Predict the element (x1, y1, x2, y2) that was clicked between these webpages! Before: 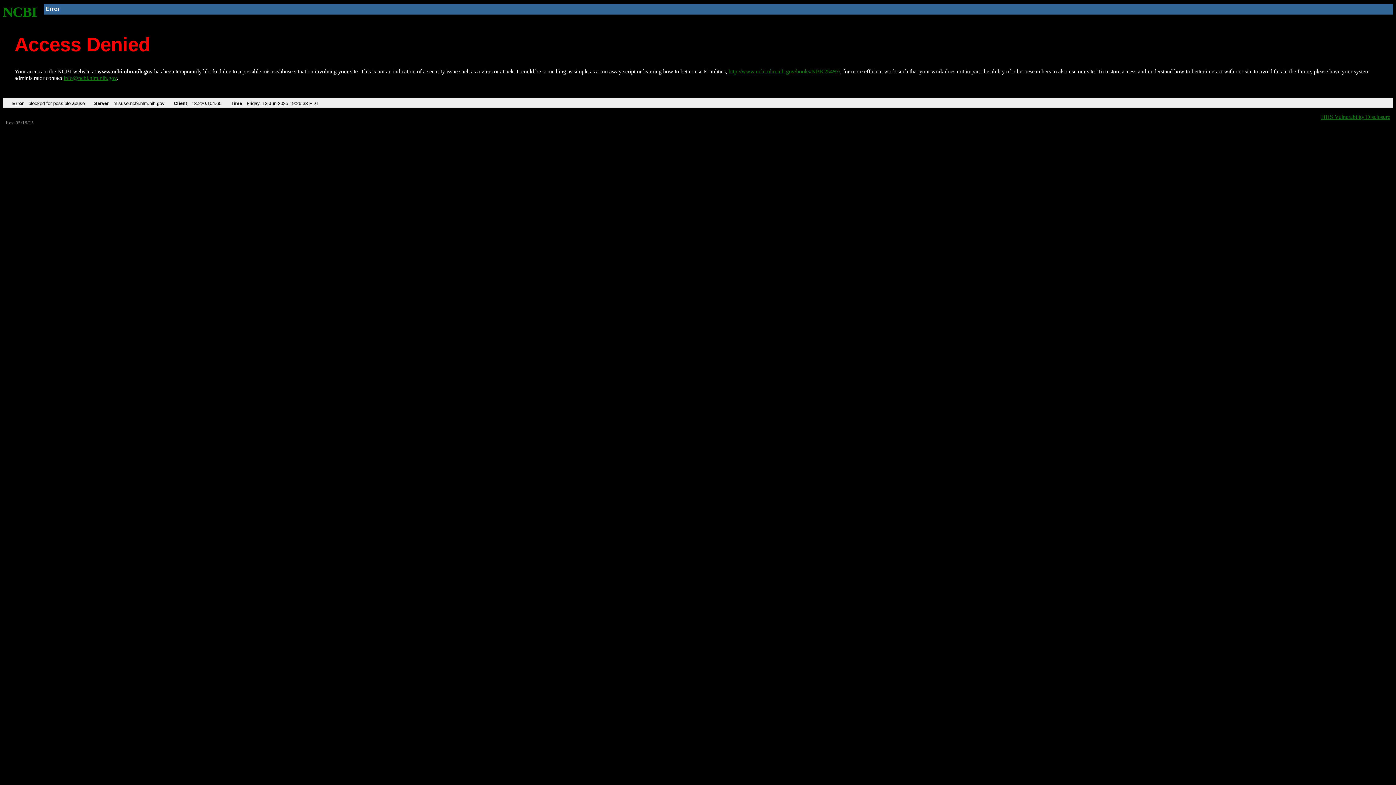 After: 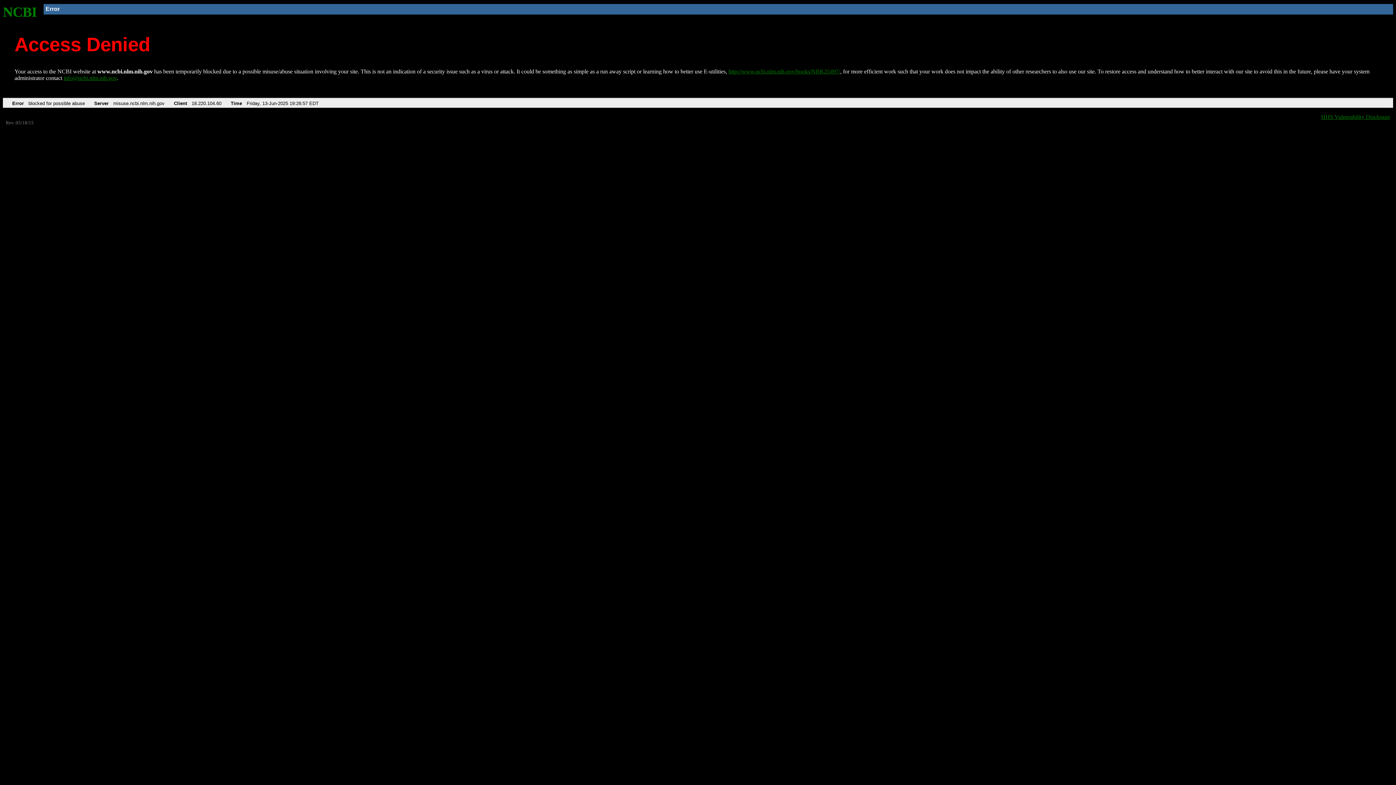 Action: label: NCBI bbox: (2, 4, 37, 19)